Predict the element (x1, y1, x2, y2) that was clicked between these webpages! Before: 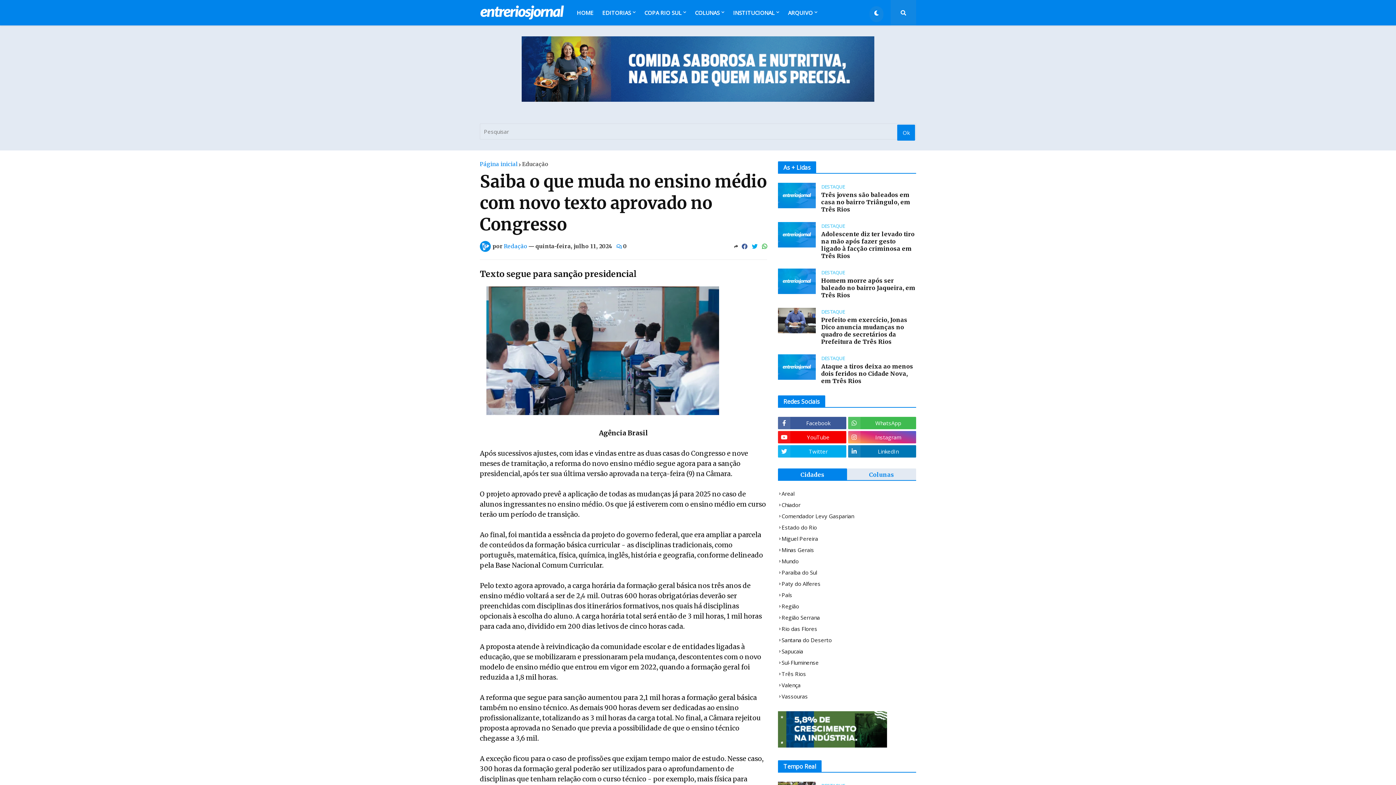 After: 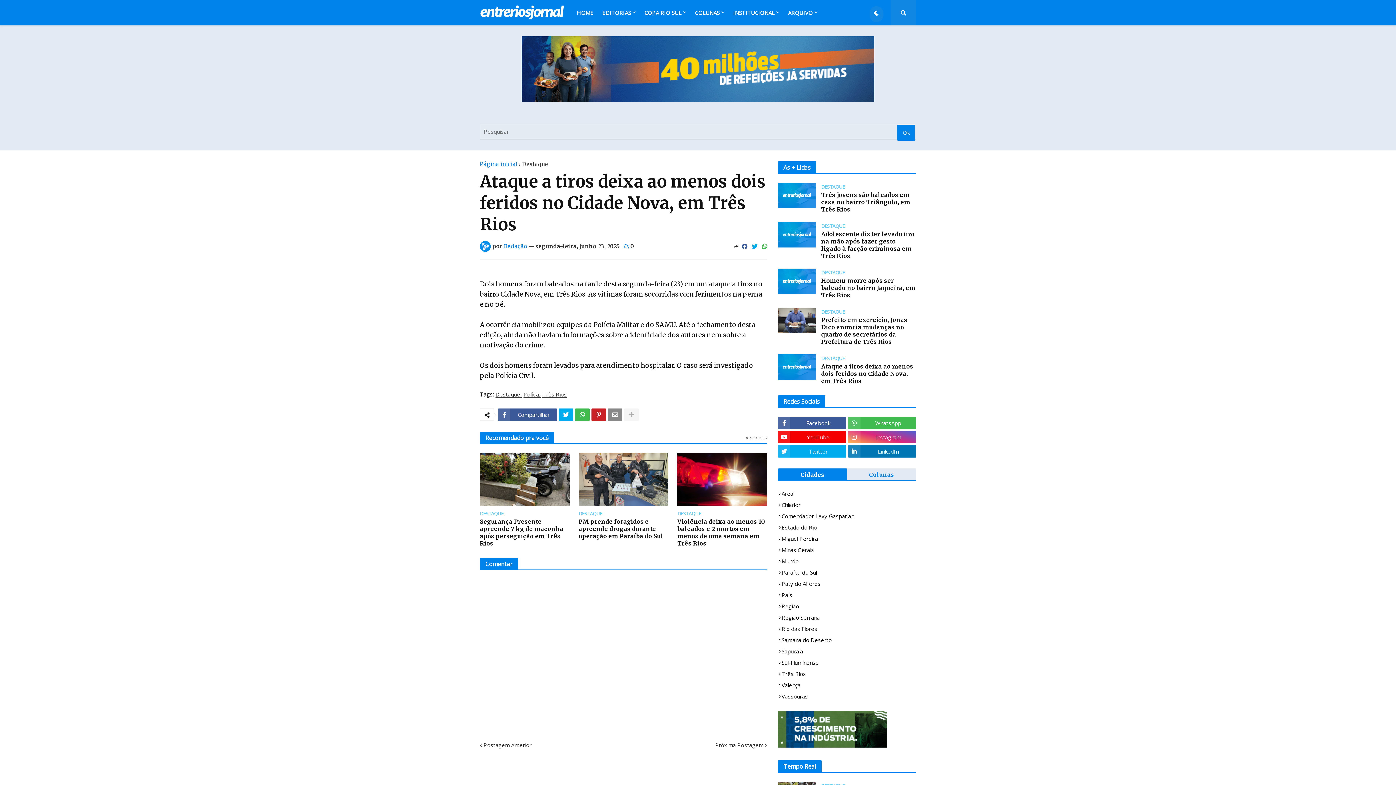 Action: bbox: (778, 354, 816, 380)